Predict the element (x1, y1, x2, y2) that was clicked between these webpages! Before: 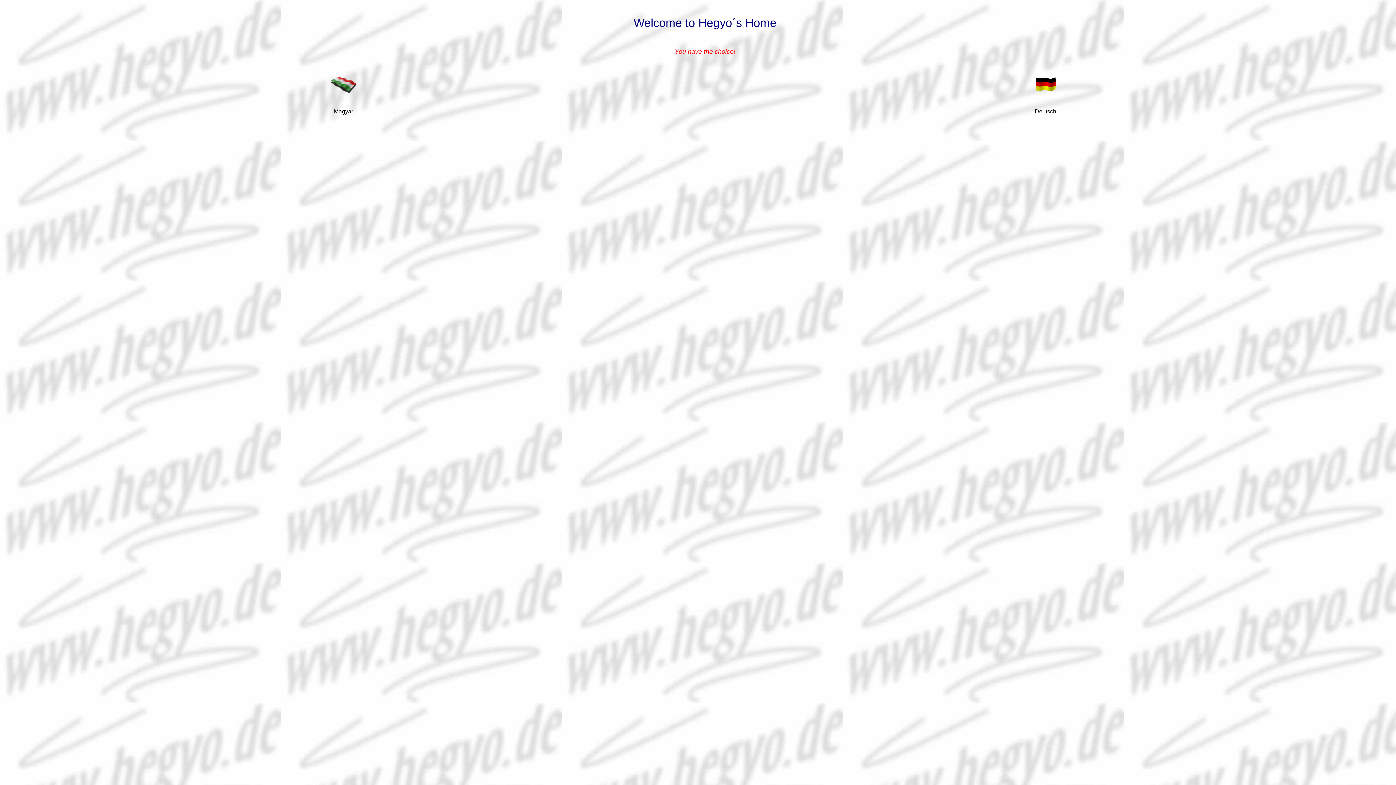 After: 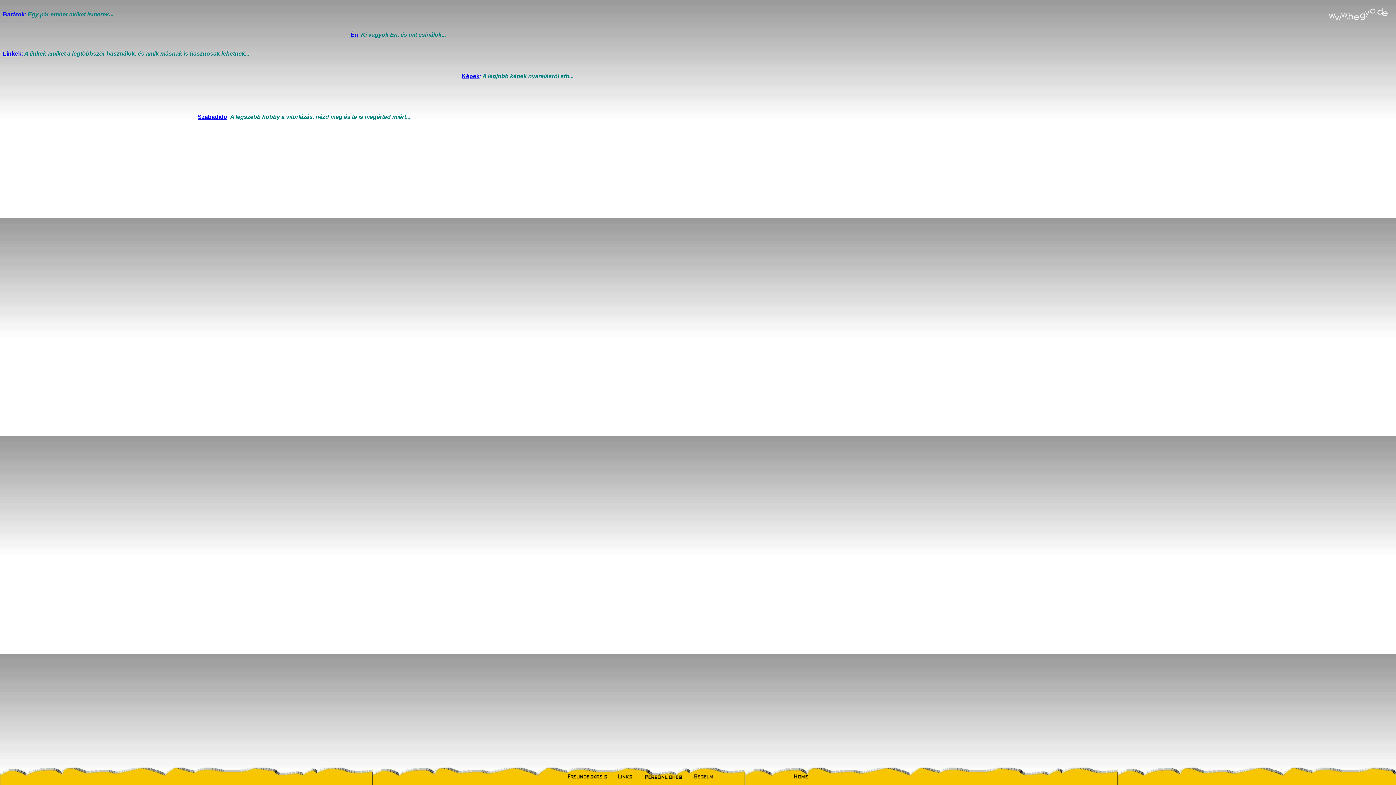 Action: bbox: (329, 90, 358, 96)